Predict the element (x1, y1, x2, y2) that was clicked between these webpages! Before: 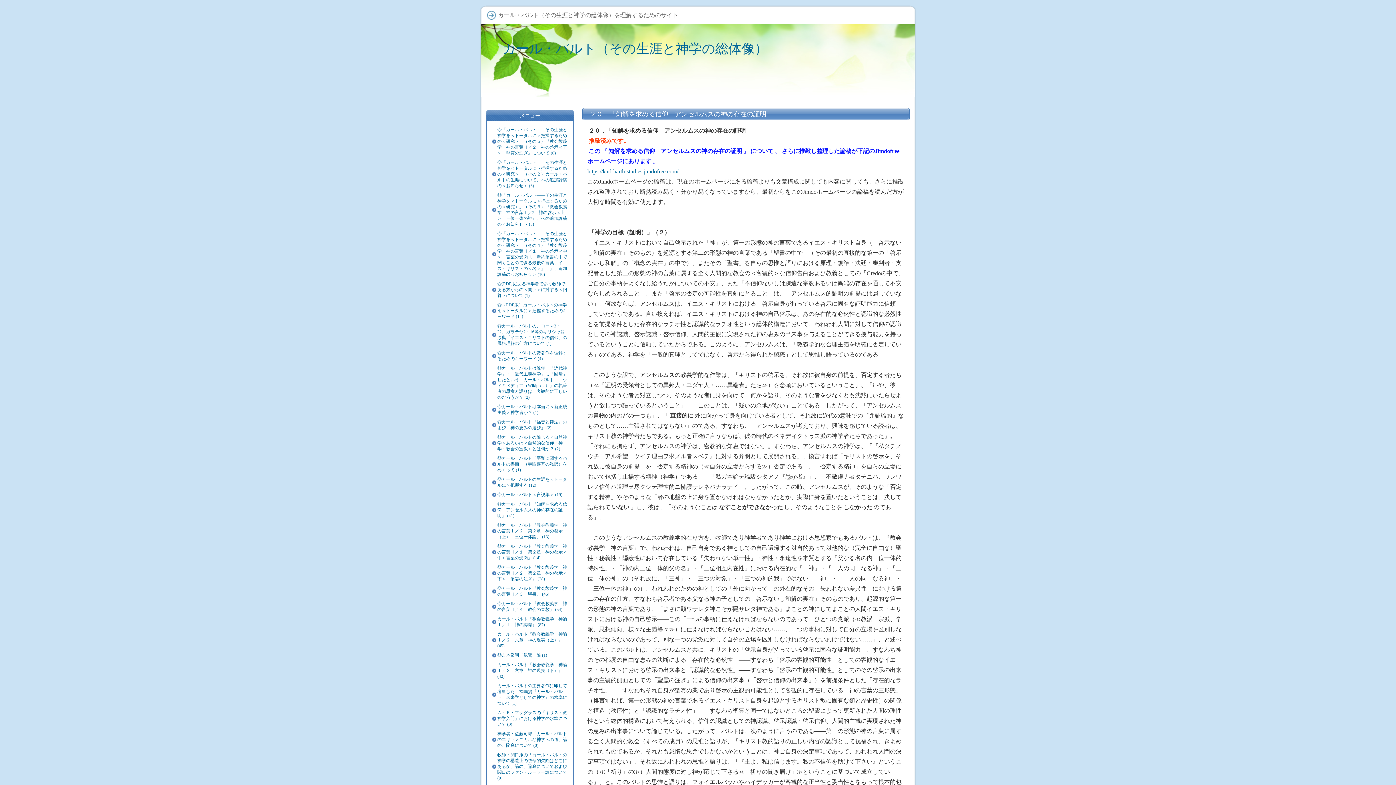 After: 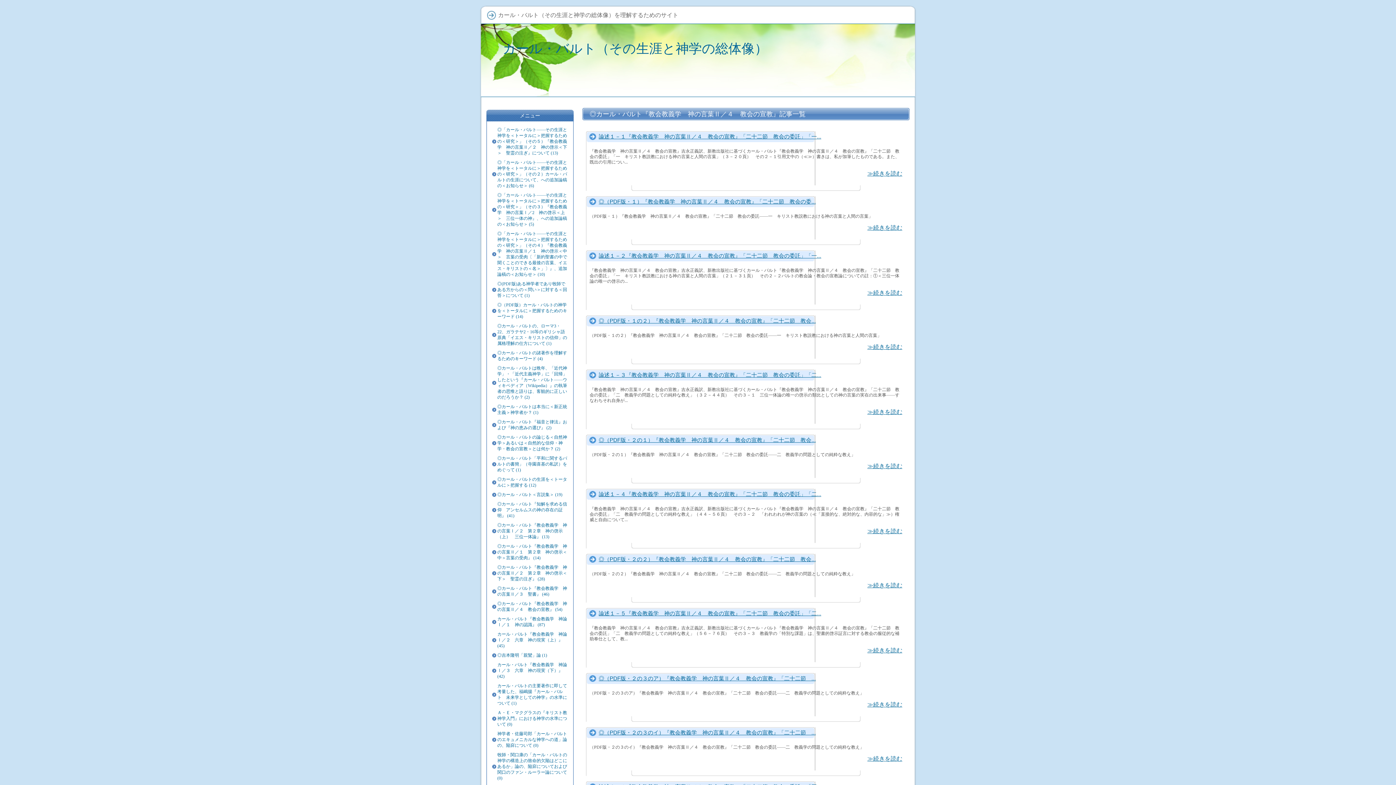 Action: bbox: (490, 599, 570, 614) label: ◎カール・バルト『教会教義学　神の言葉Ⅱ／４　教会の宣教』 (54)